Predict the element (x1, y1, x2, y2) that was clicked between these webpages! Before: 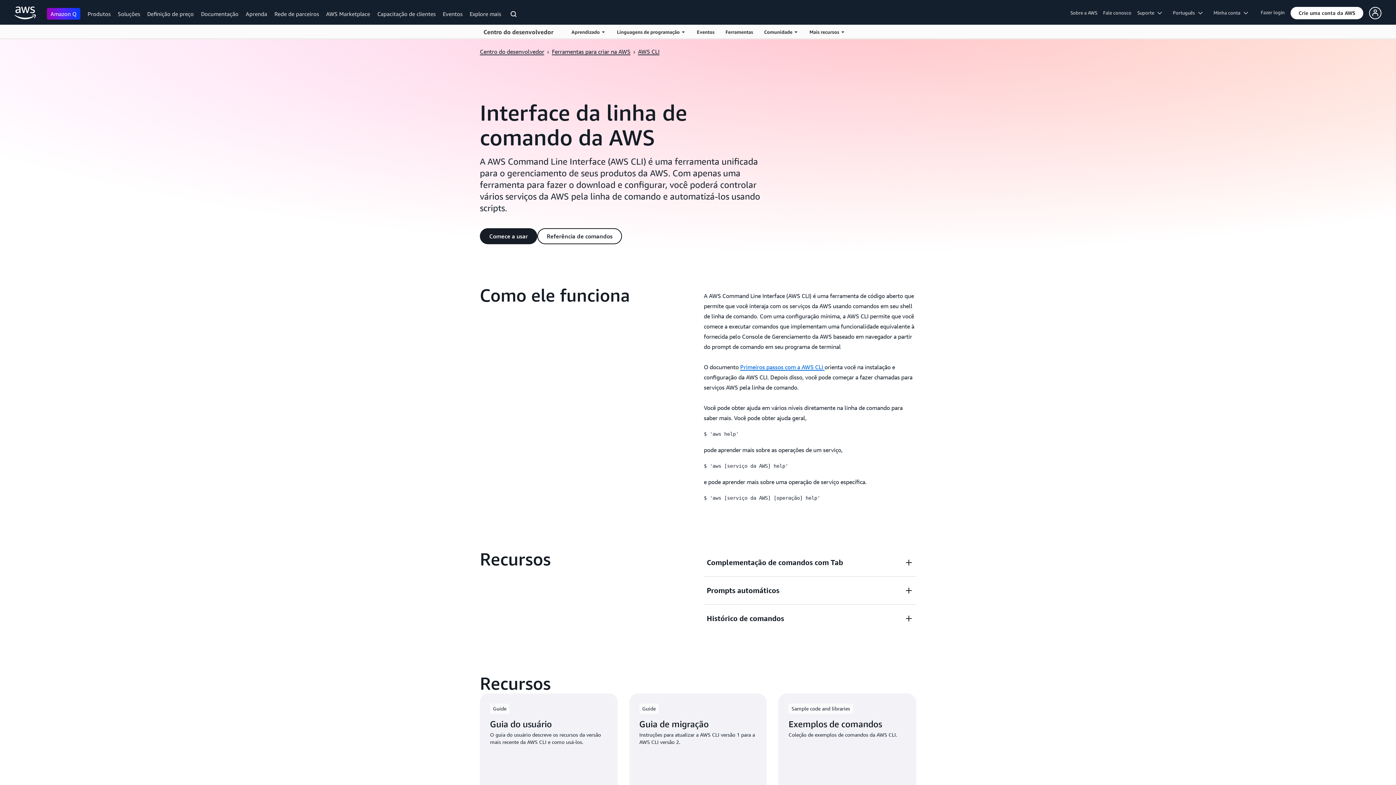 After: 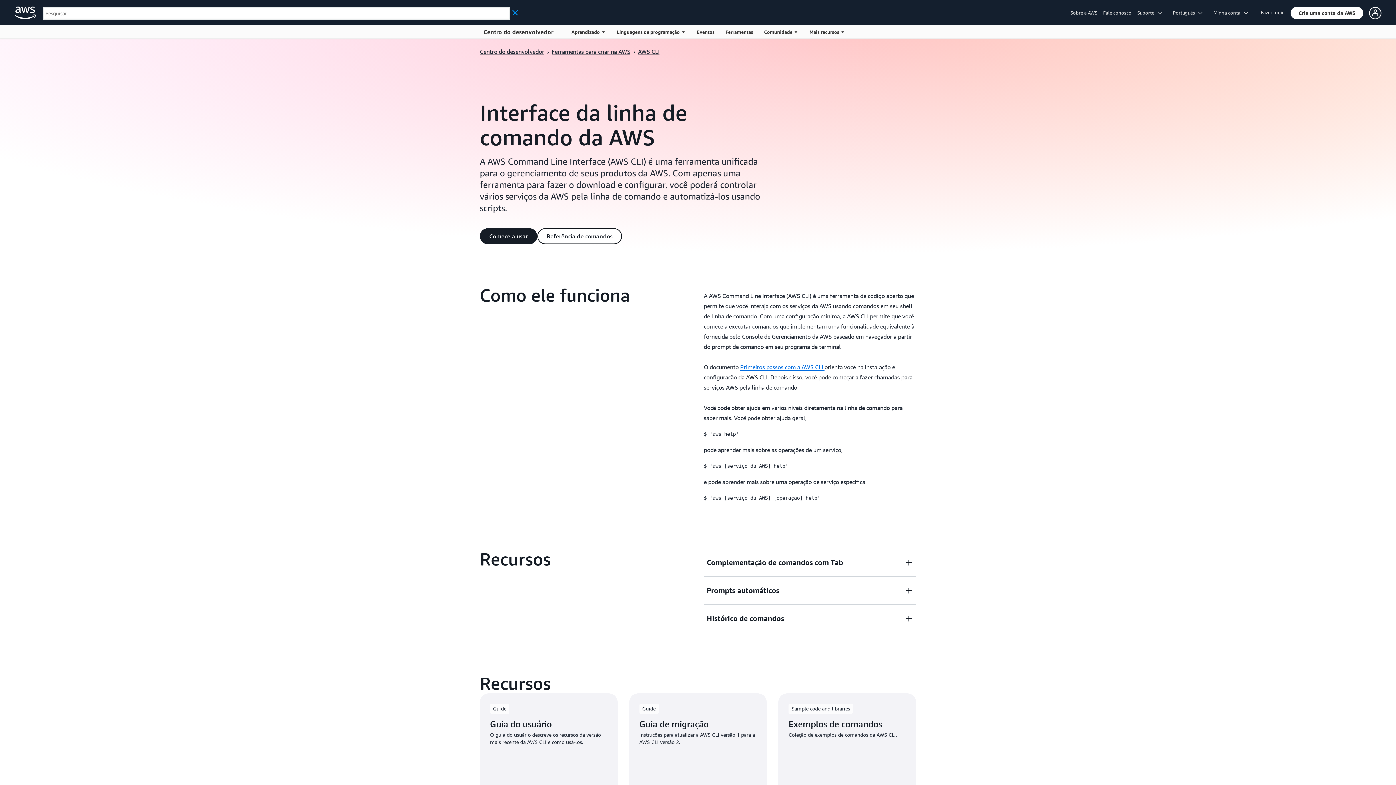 Action: label: Pesquisar bbox: (510, 2, 518, 27)